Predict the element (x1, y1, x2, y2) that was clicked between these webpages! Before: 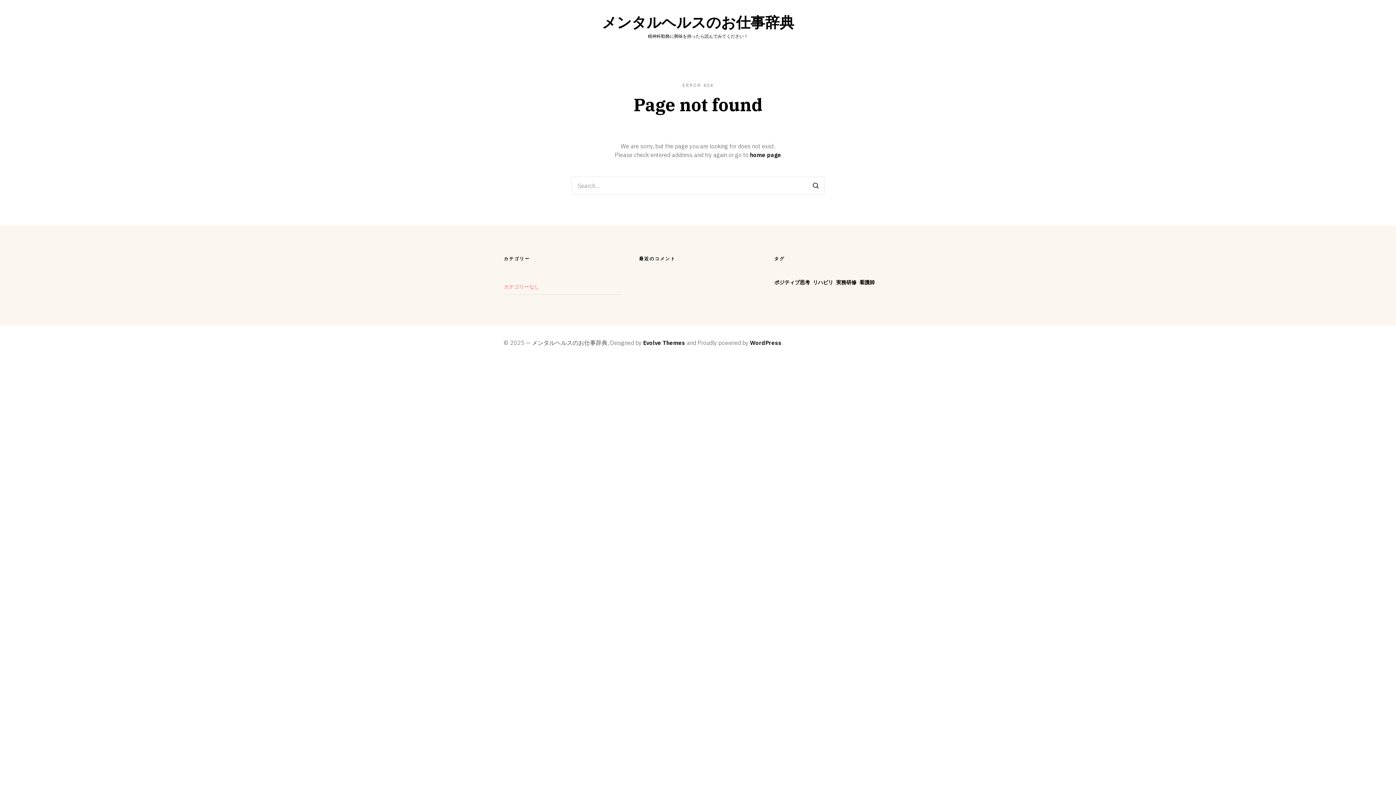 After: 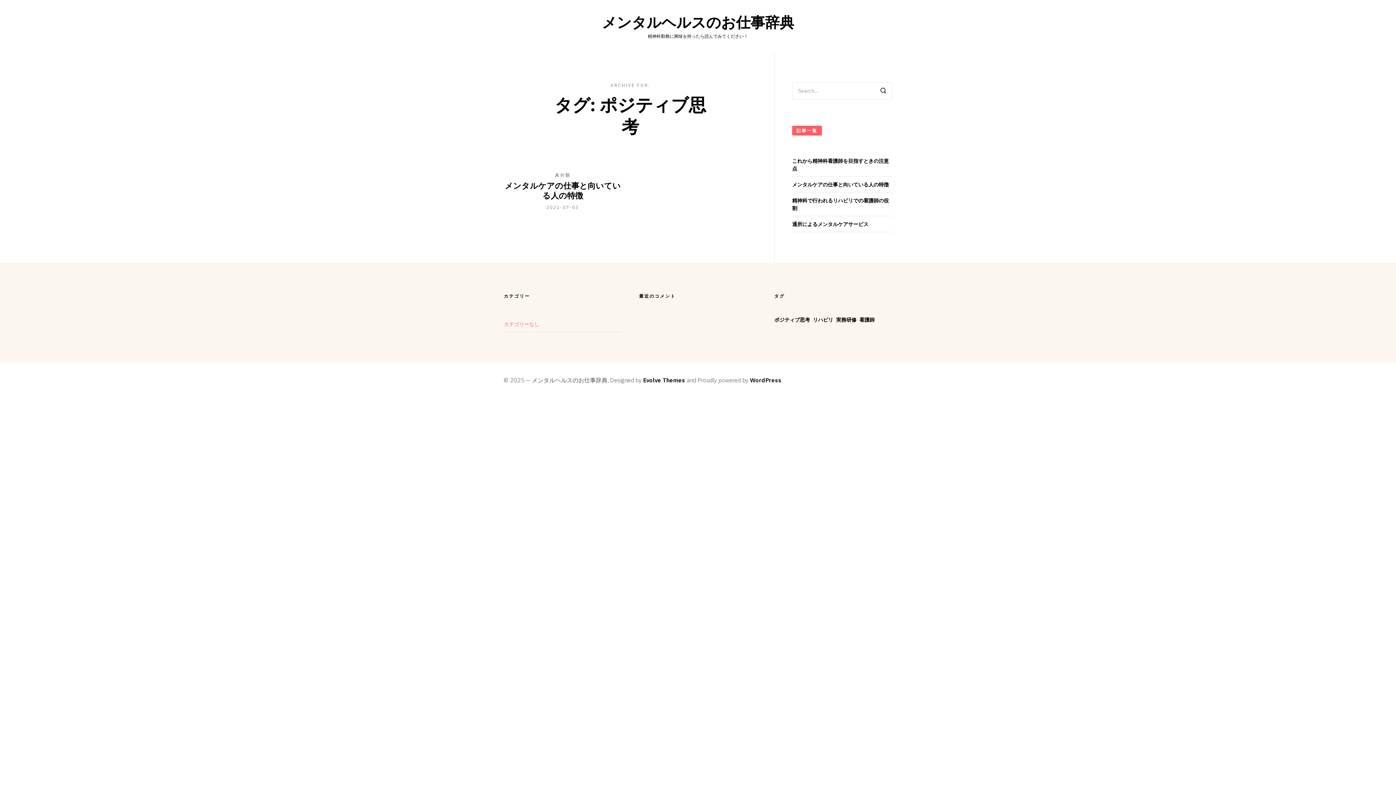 Action: label: ポジティブ思考 (1個の項目) bbox: (774, 278, 810, 287)